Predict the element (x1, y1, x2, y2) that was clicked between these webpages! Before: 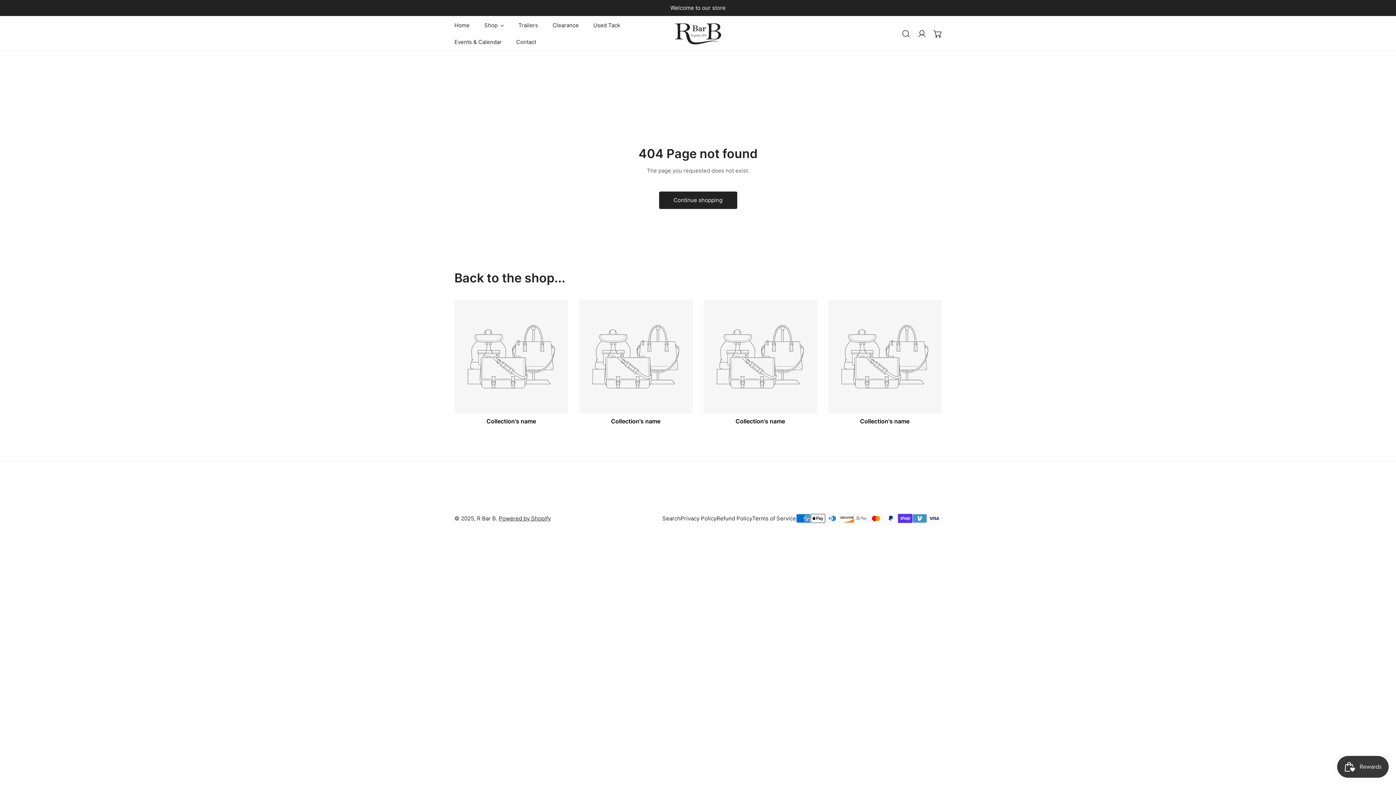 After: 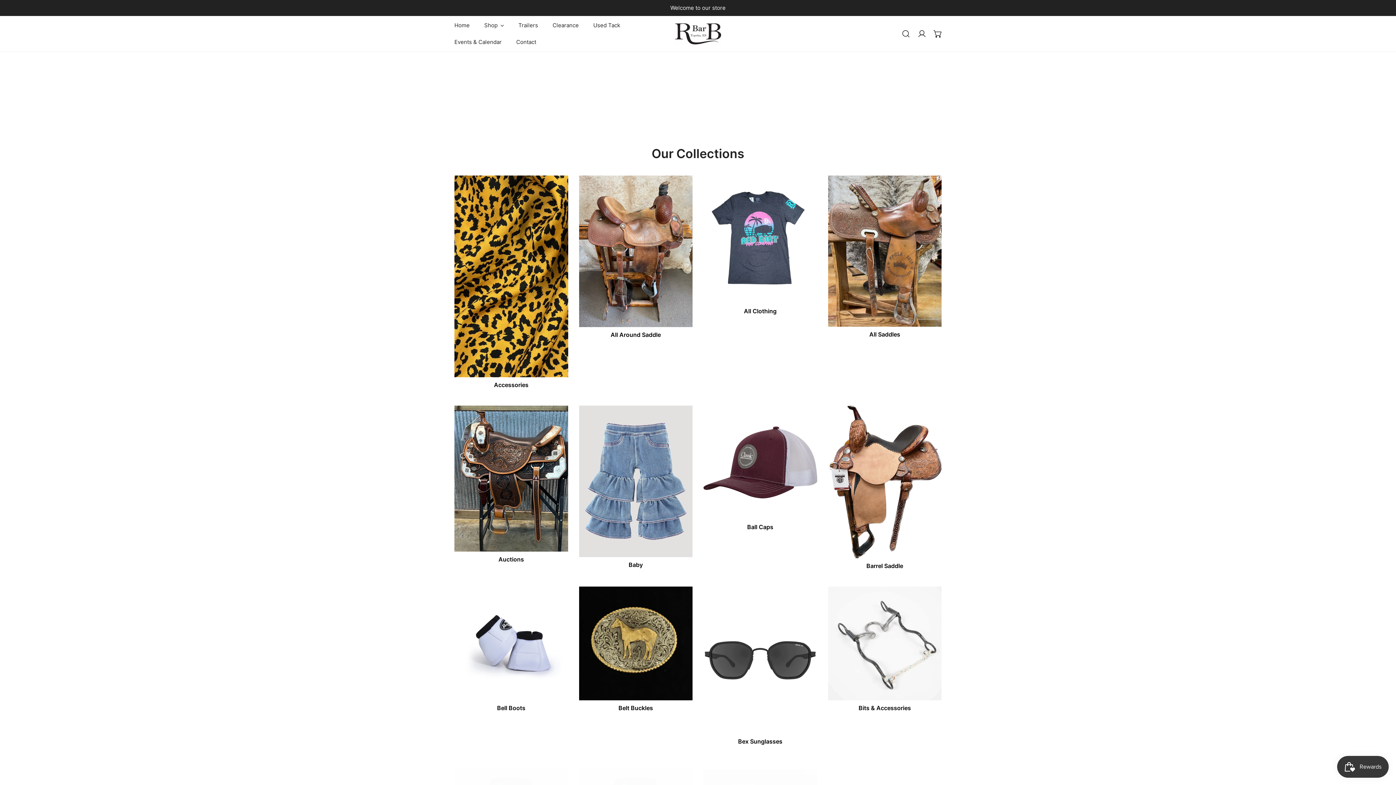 Action: bbox: (477, 17, 511, 33) label: Shop